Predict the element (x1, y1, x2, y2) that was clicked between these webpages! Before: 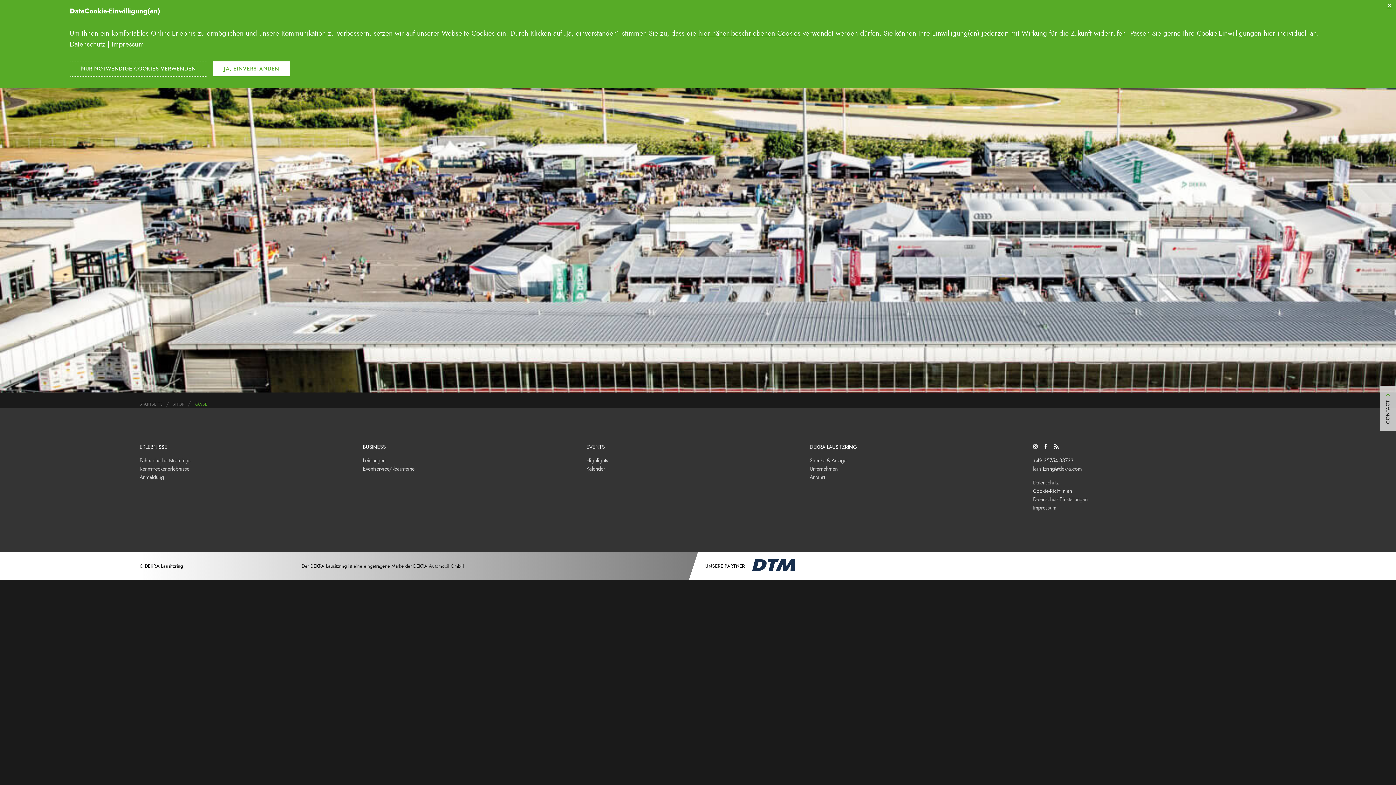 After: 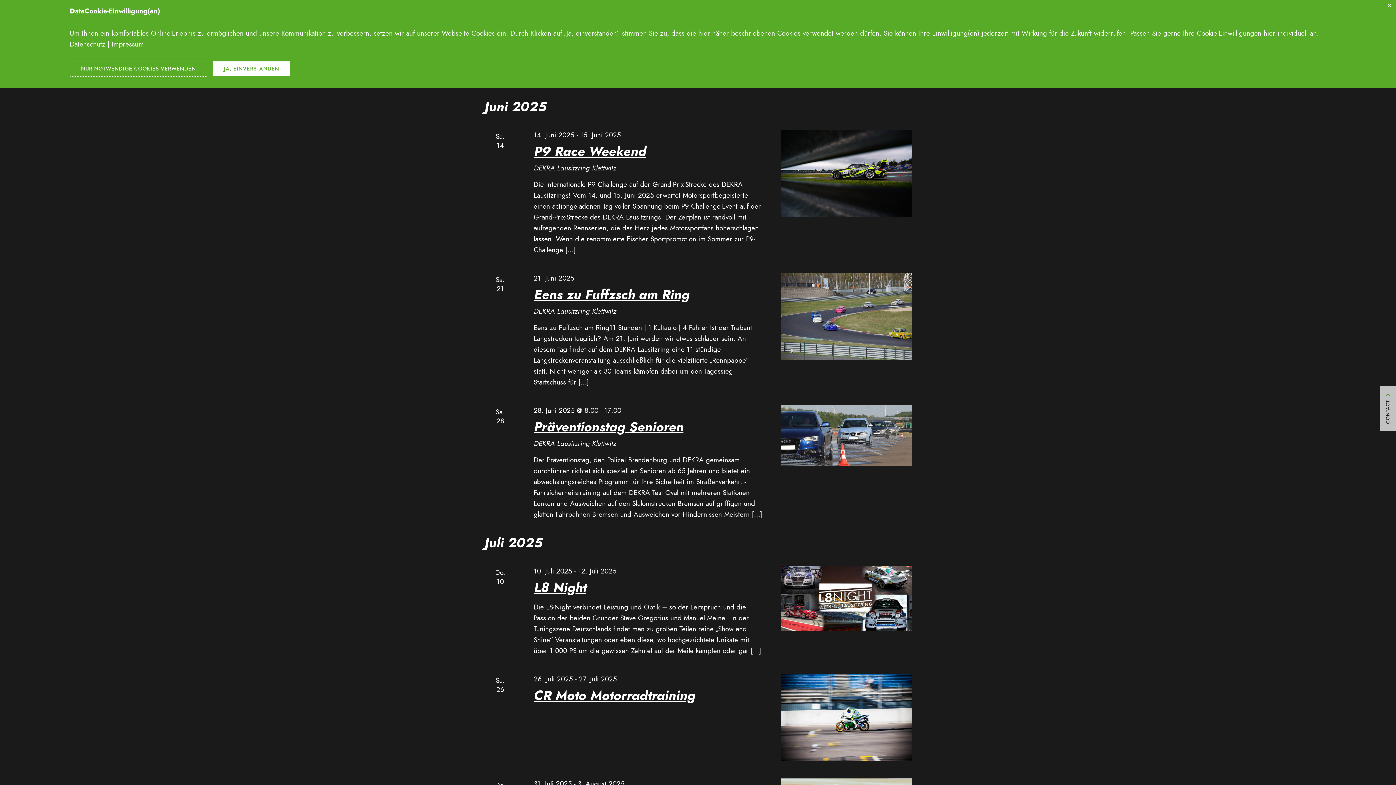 Action: label: Kalender bbox: (586, 465, 605, 472)